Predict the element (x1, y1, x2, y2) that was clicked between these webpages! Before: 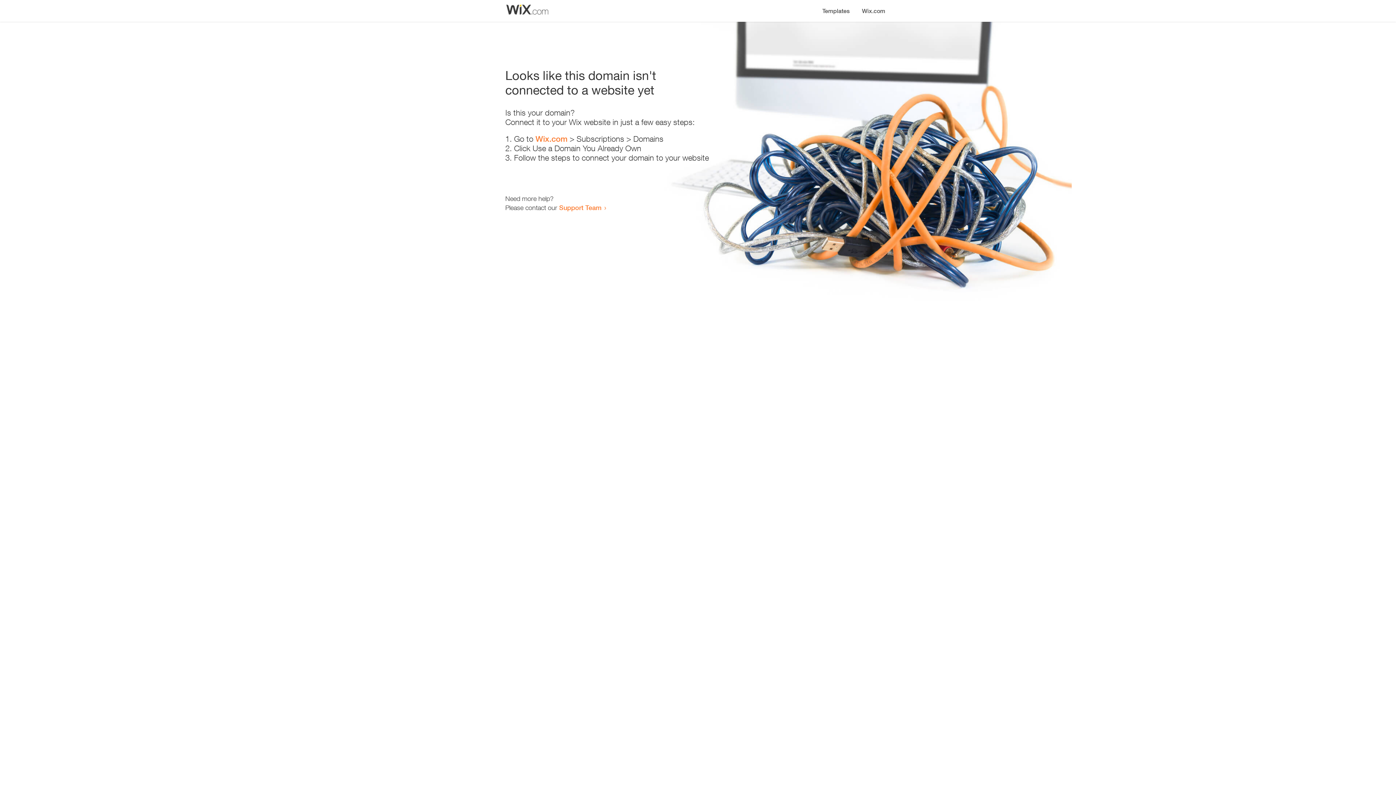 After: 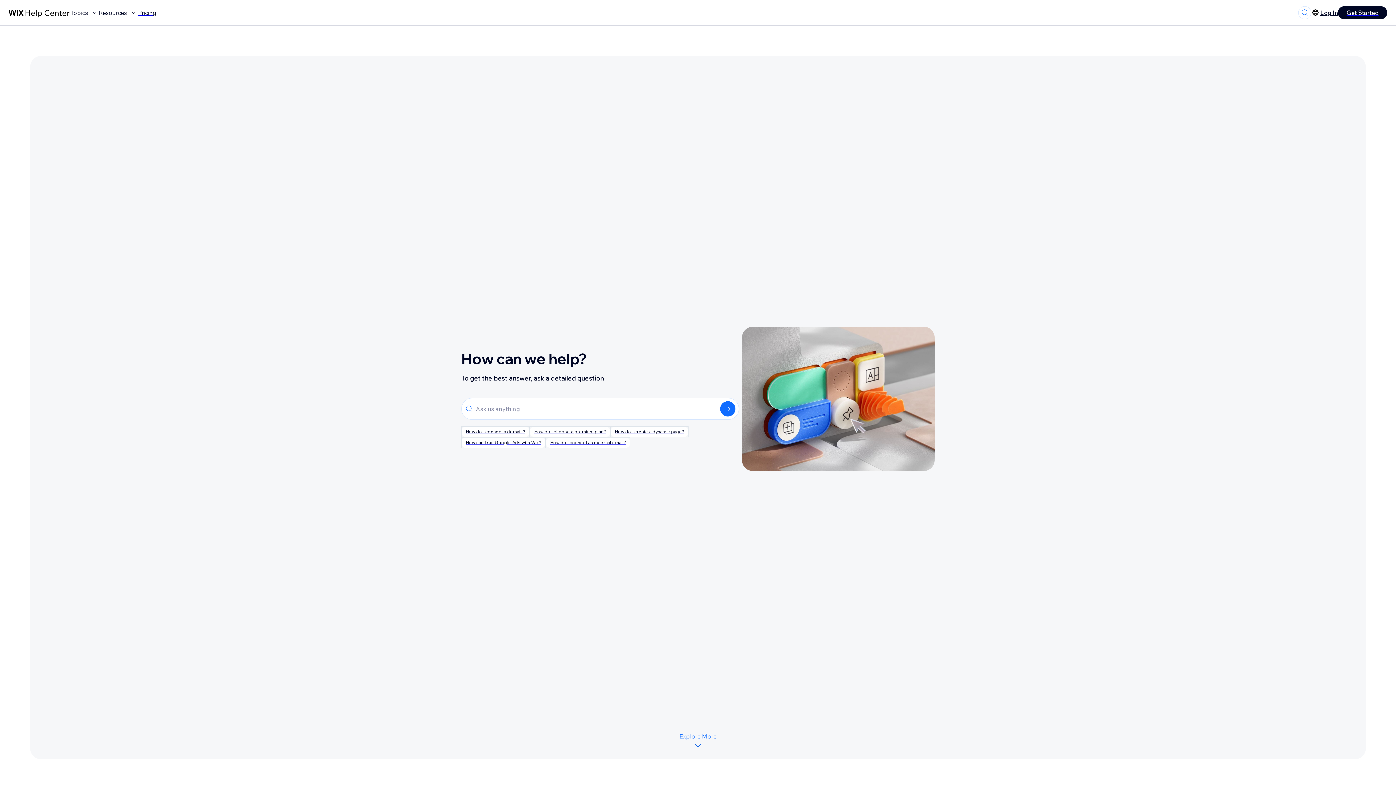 Action: bbox: (559, 203, 601, 211) label: Support Team